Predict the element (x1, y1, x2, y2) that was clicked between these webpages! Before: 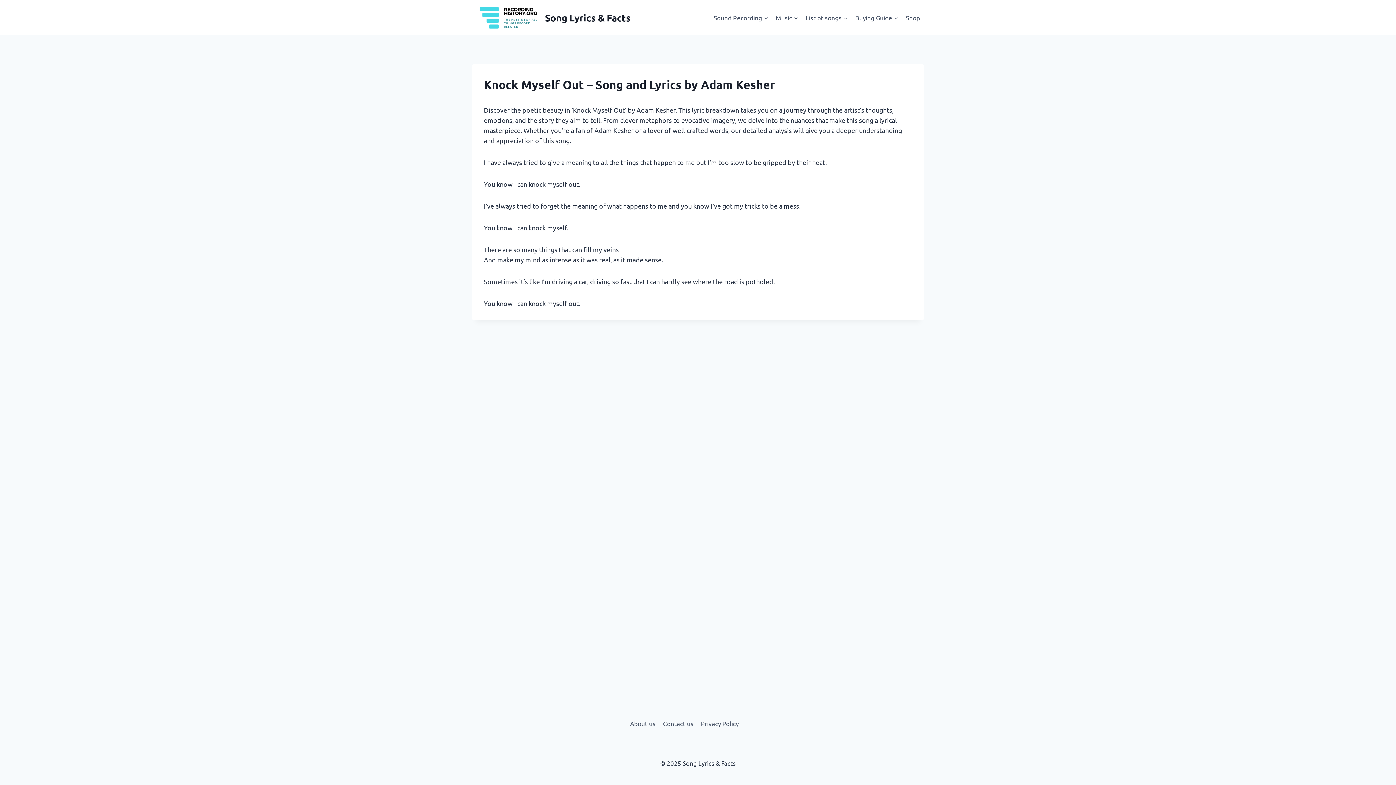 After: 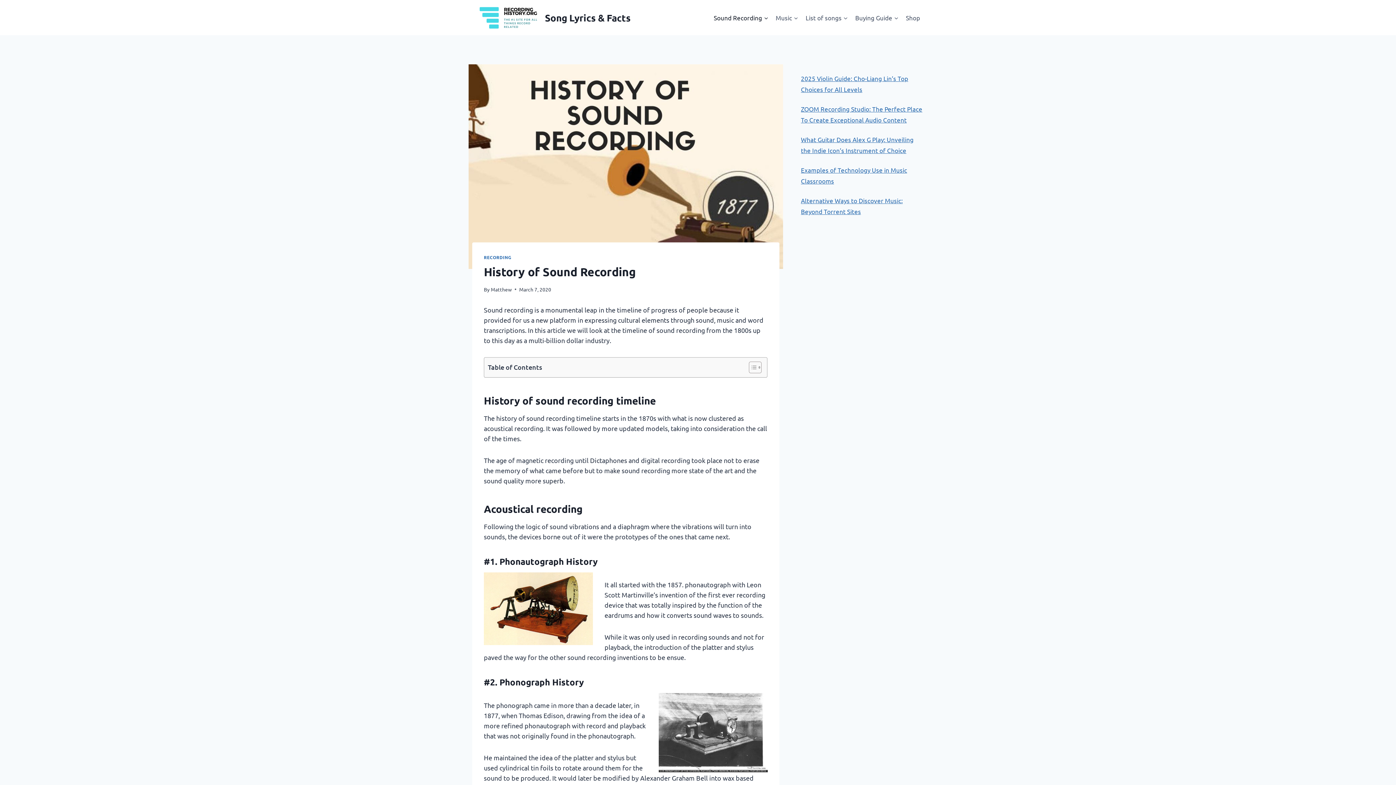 Action: bbox: (710, 9, 772, 26) label: Sound Recording